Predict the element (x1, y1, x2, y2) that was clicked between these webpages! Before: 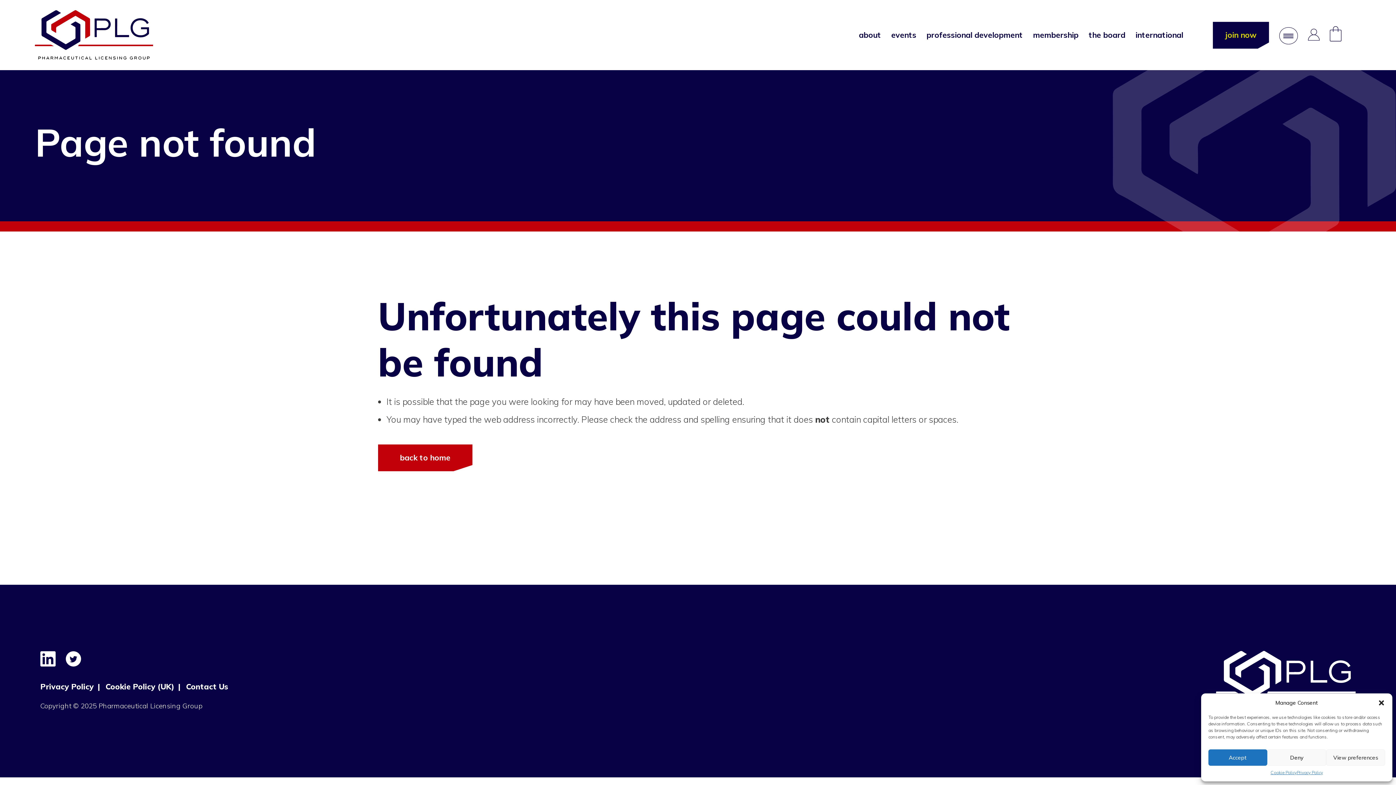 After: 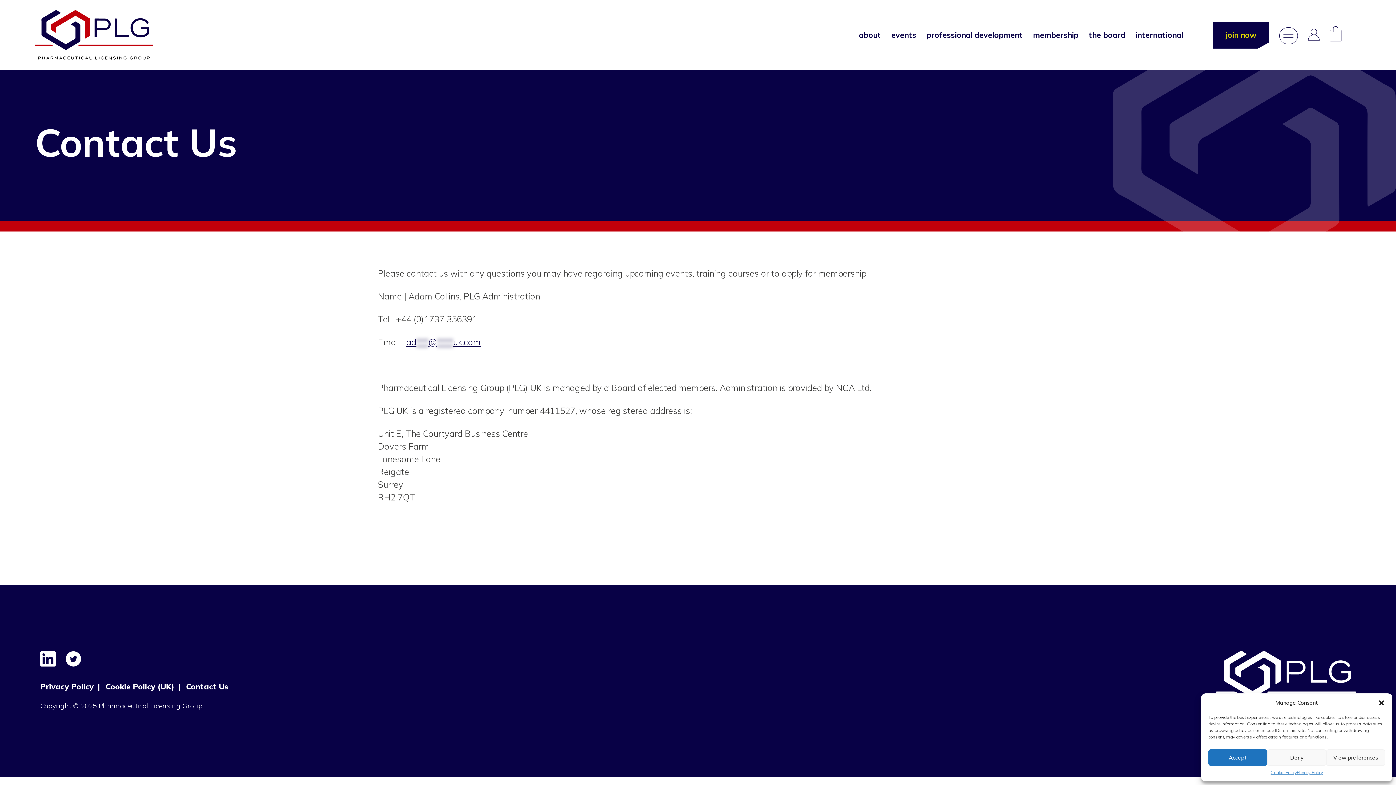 Action: bbox: (186, 681, 228, 691) label: Contact Us